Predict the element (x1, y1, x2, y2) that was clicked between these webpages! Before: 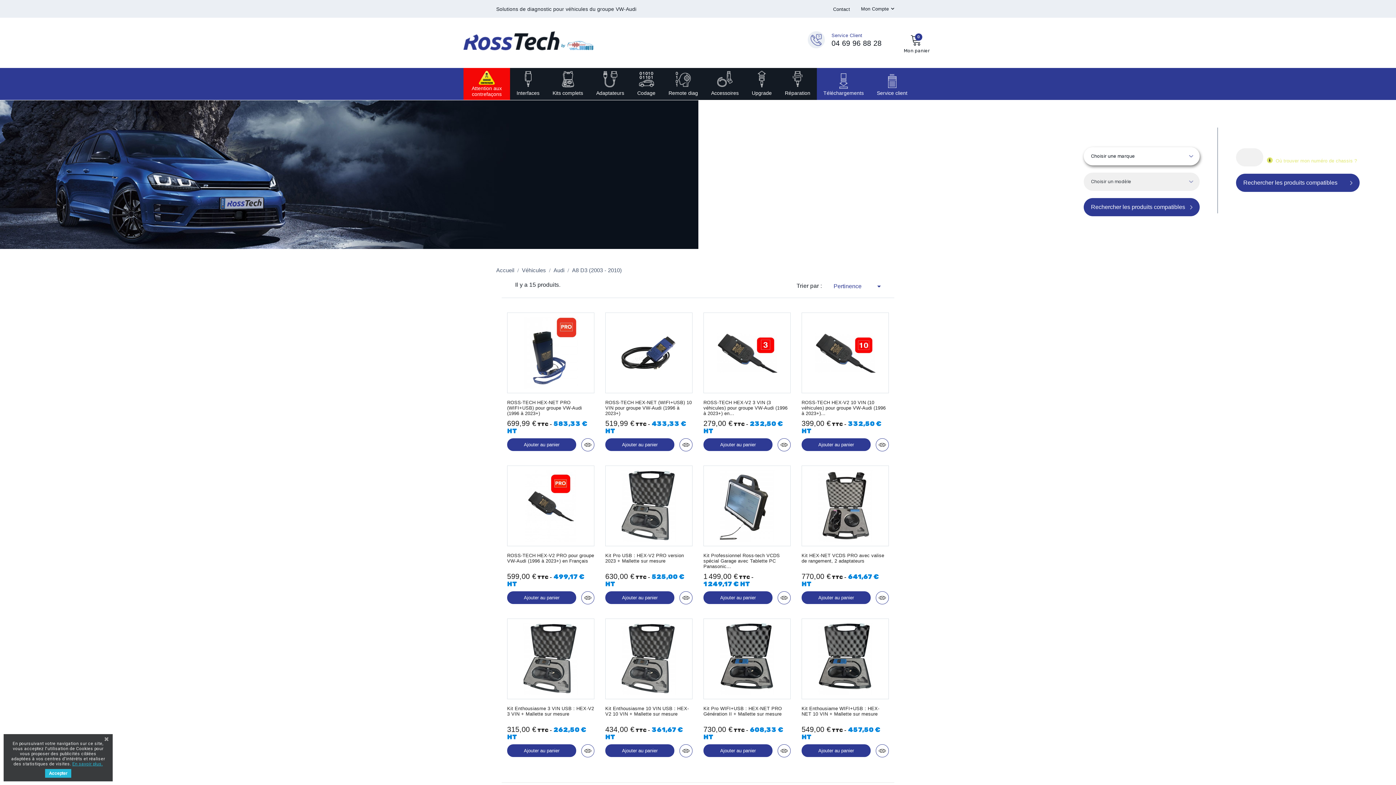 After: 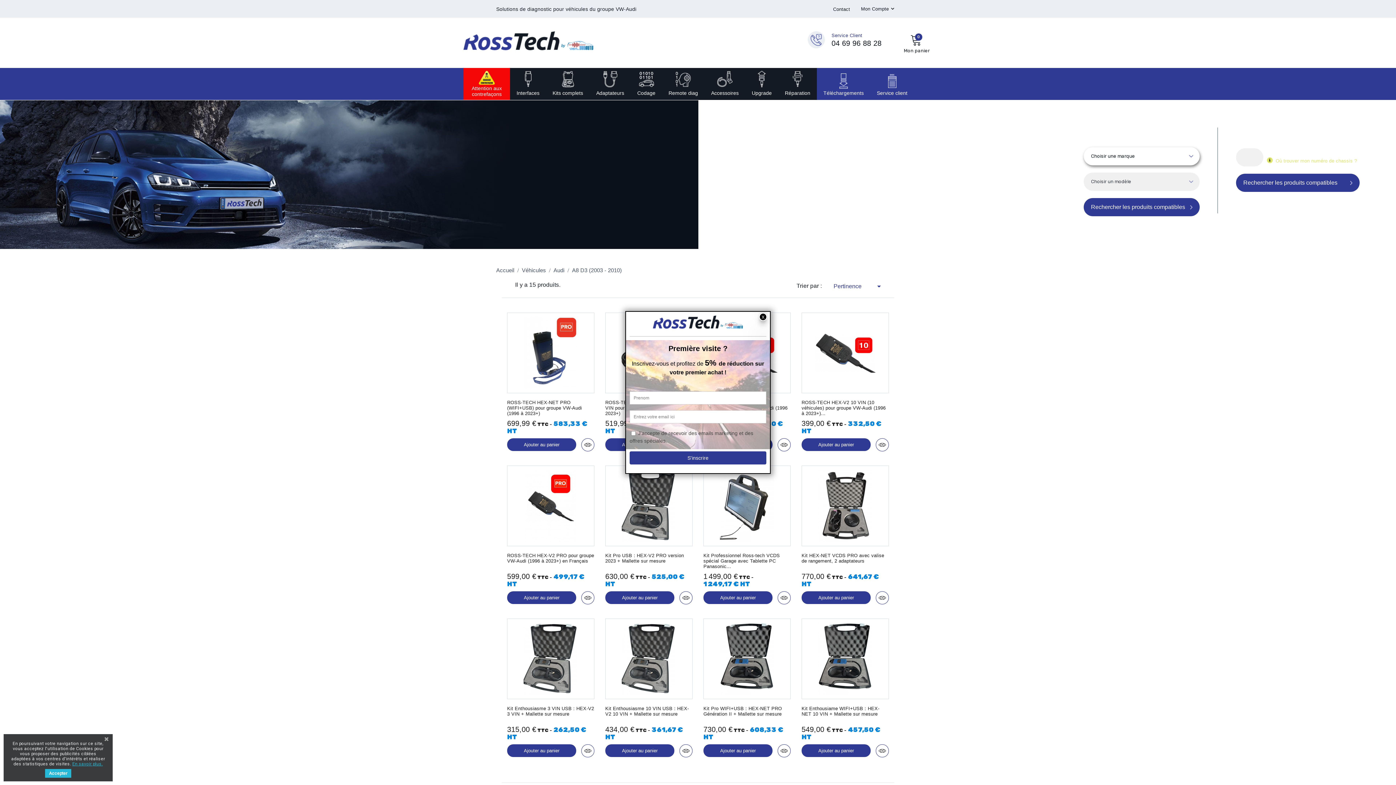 Action: label: A8 D3 (2003 - 2010) bbox: (572, 267, 622, 273)